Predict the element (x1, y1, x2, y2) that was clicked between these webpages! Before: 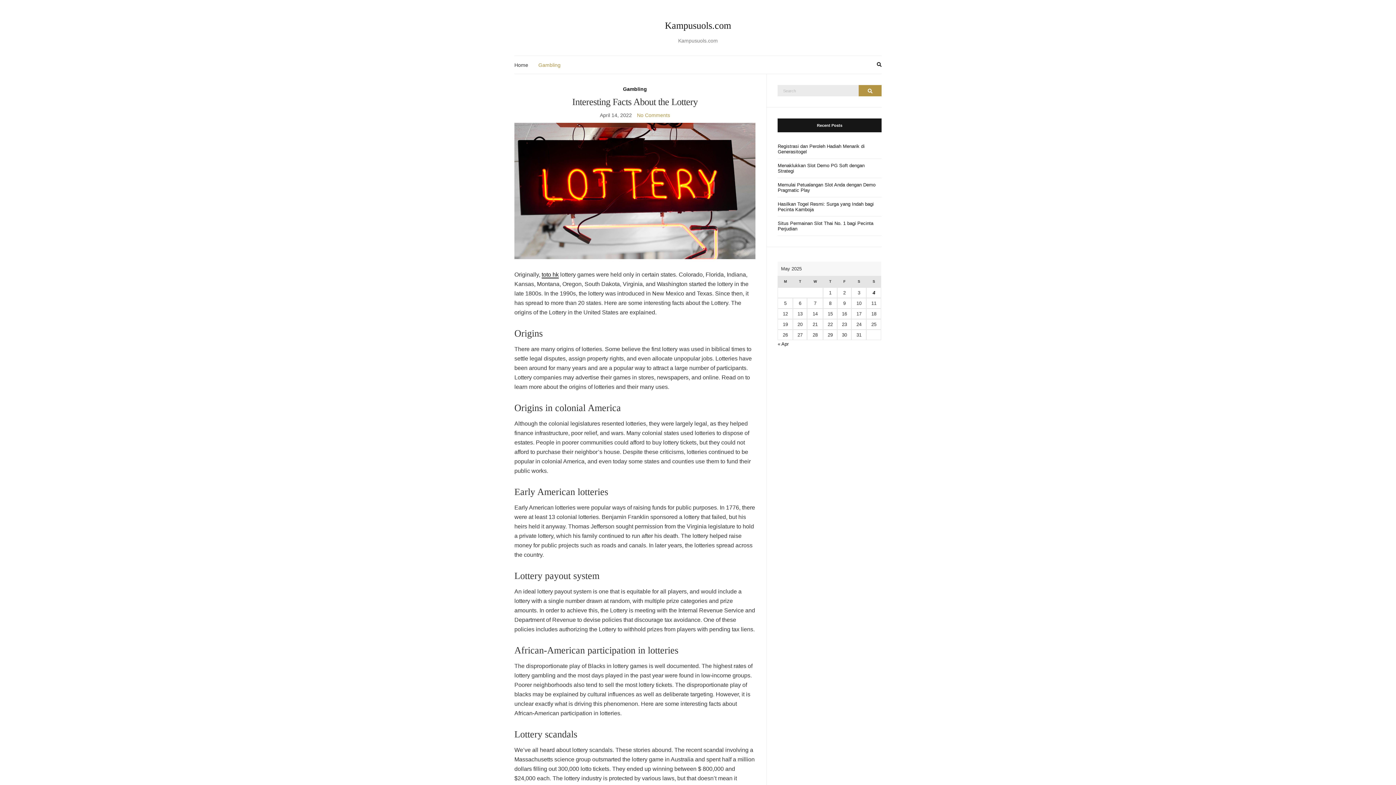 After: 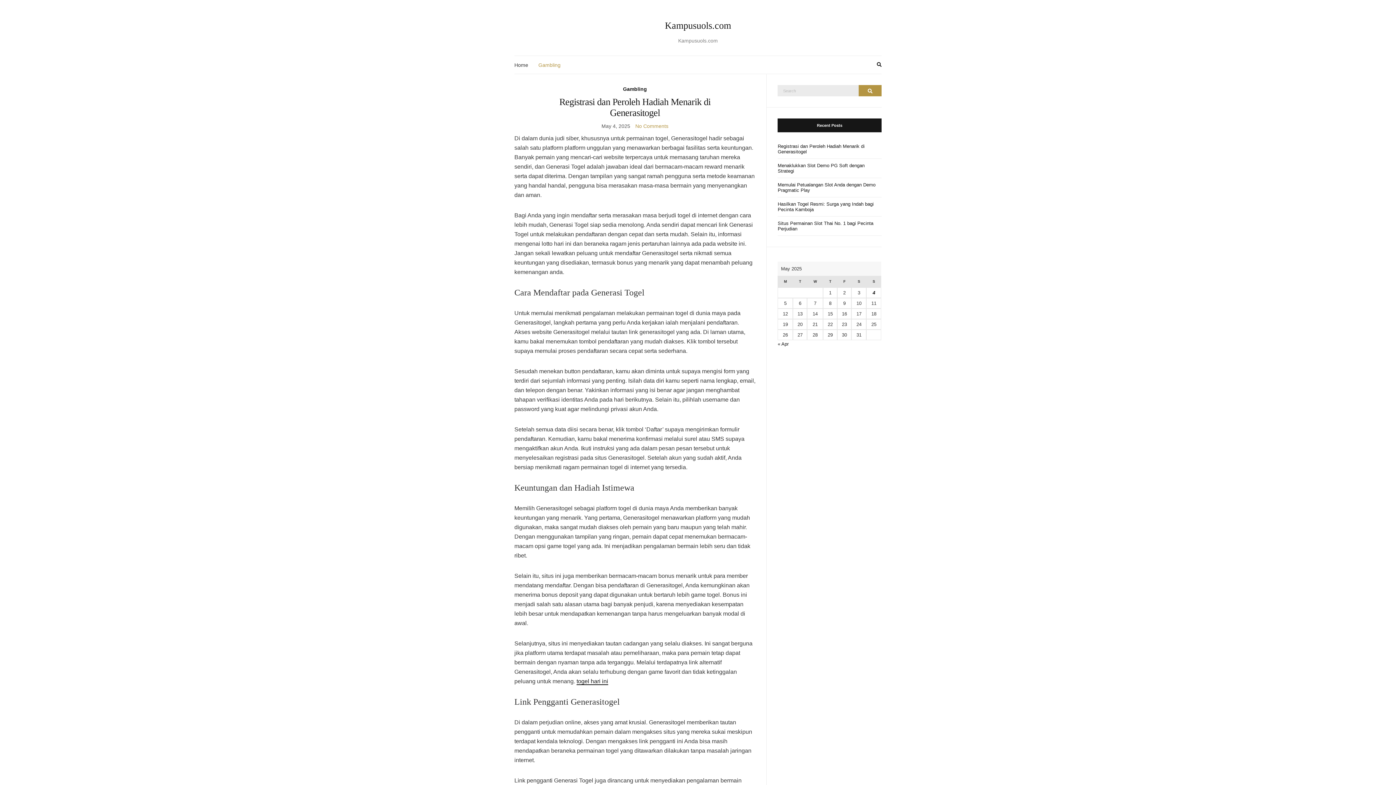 Action: label: Gambling bbox: (623, 85, 647, 93)